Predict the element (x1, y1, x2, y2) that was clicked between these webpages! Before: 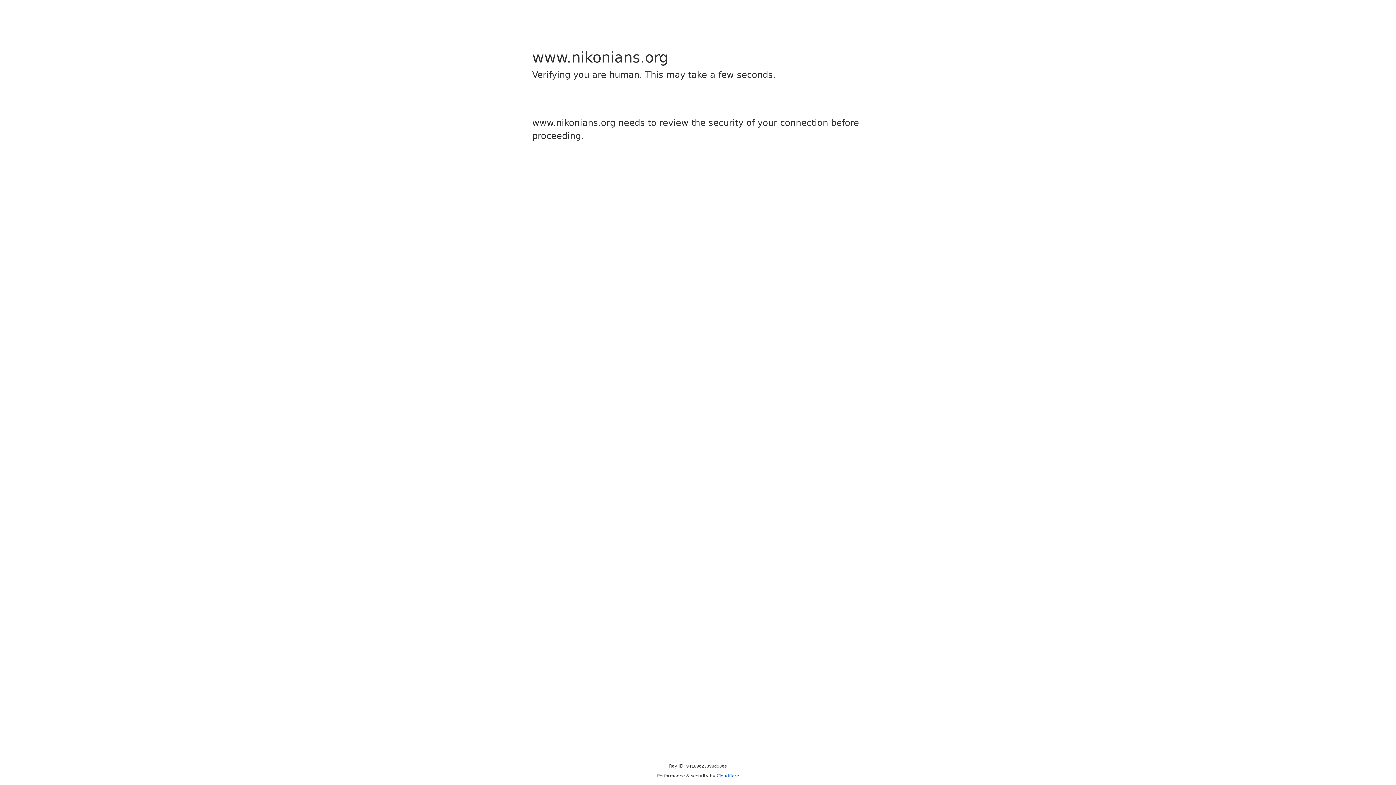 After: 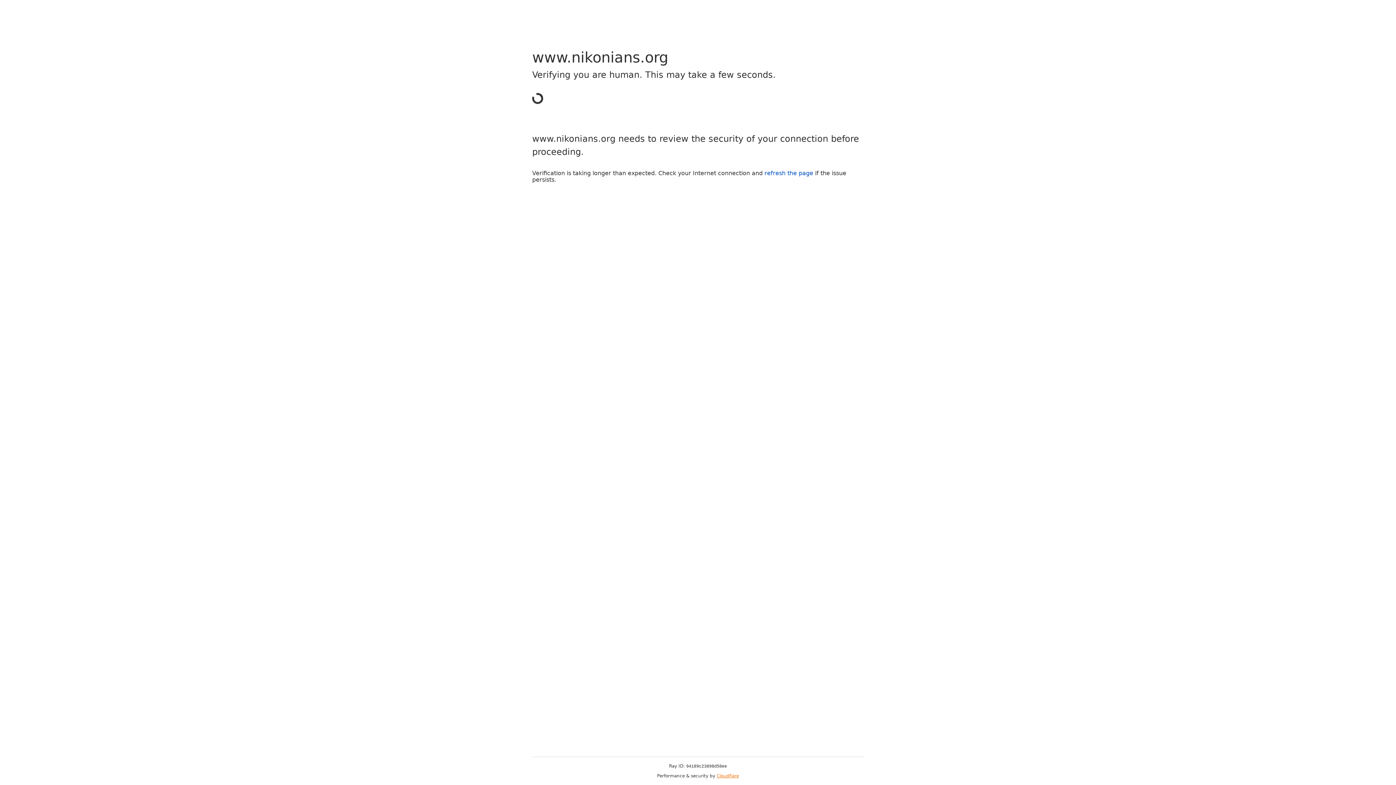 Action: label: Cloudflare bbox: (716, 773, 739, 778)